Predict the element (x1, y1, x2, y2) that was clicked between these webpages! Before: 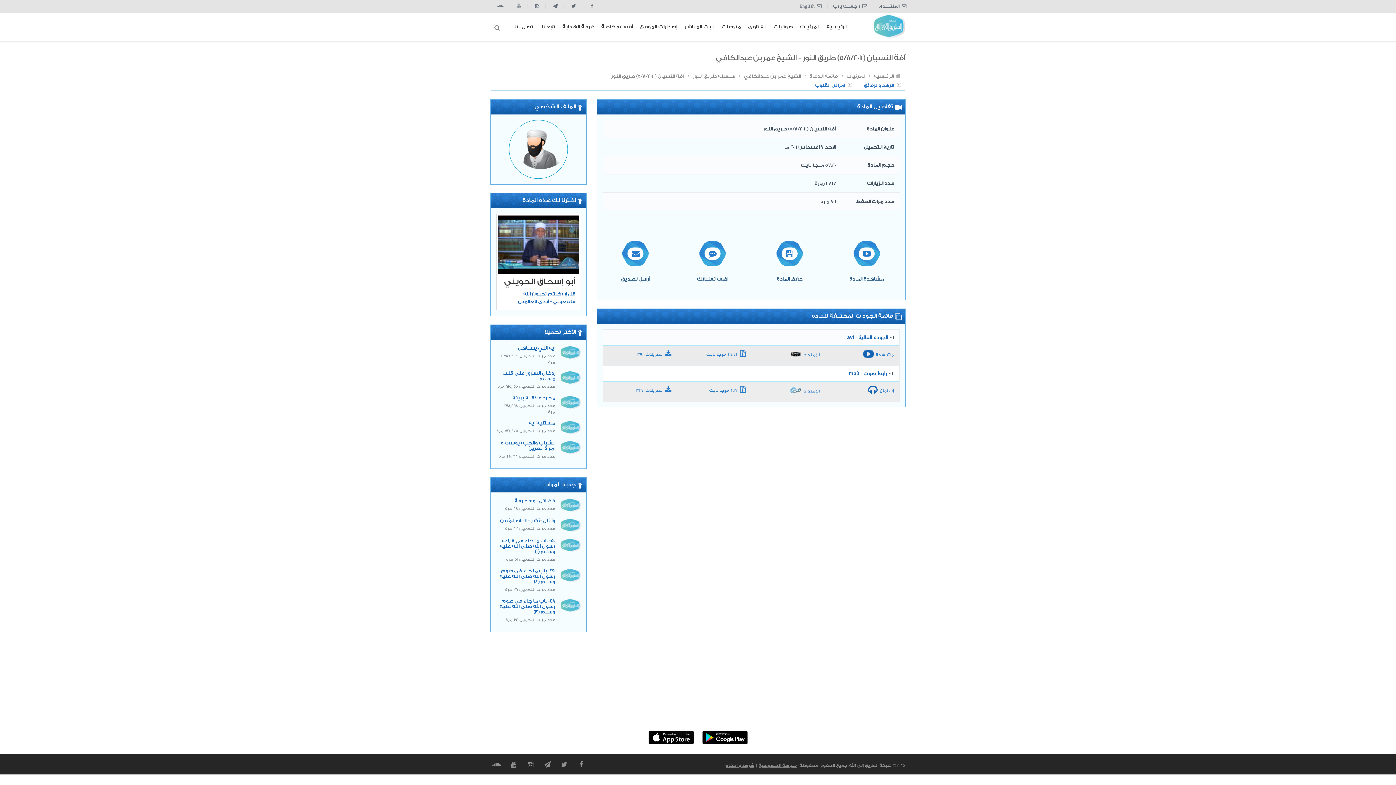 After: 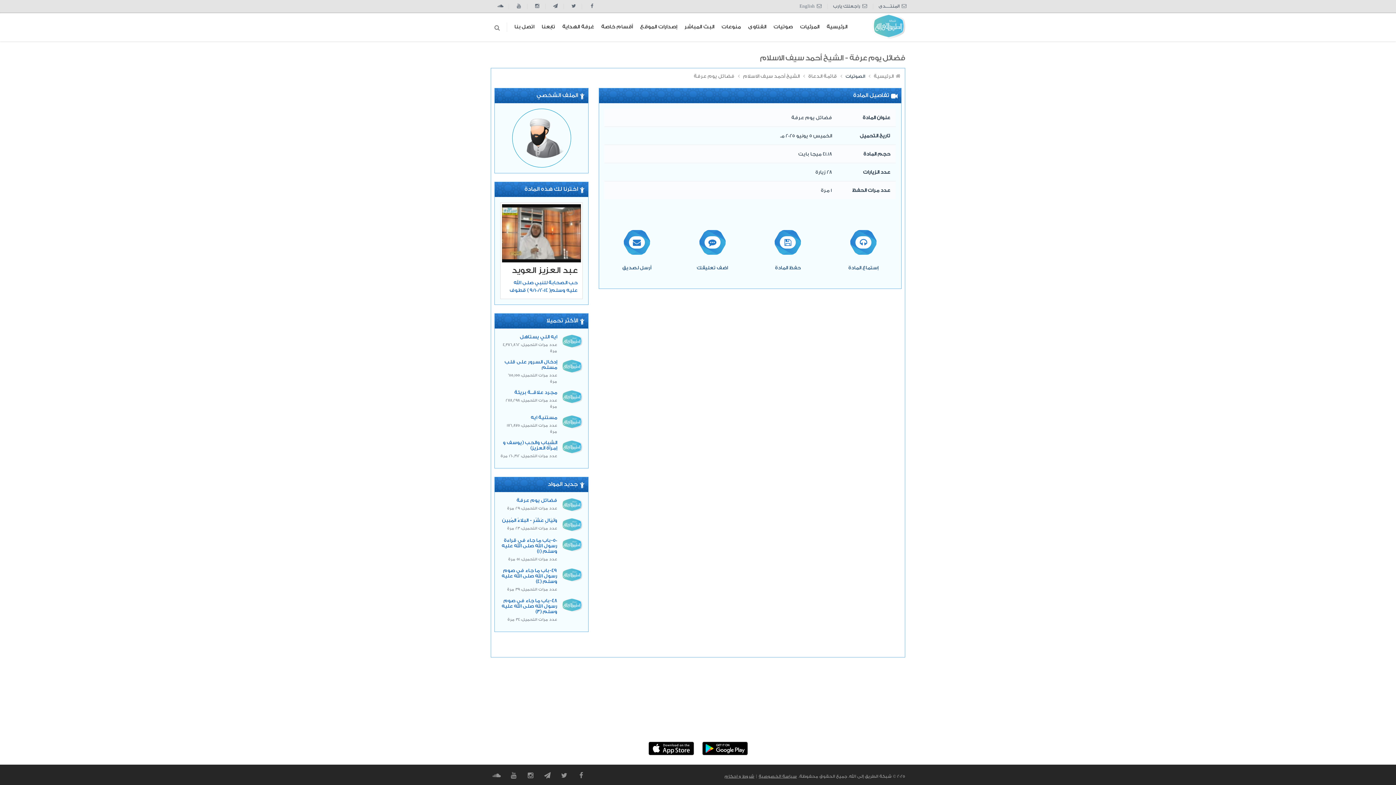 Action: label: فضائل يوم عرفة bbox: (496, 498, 555, 503)